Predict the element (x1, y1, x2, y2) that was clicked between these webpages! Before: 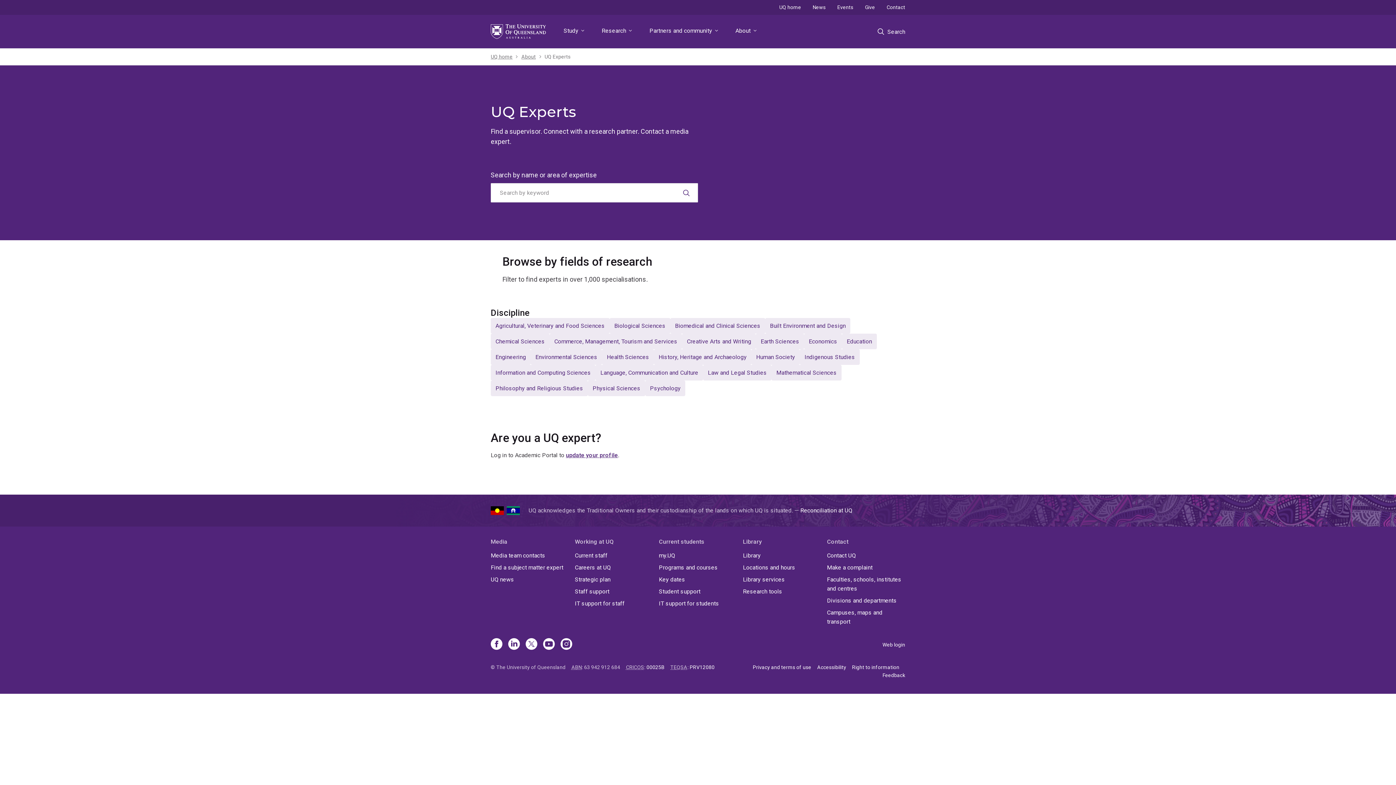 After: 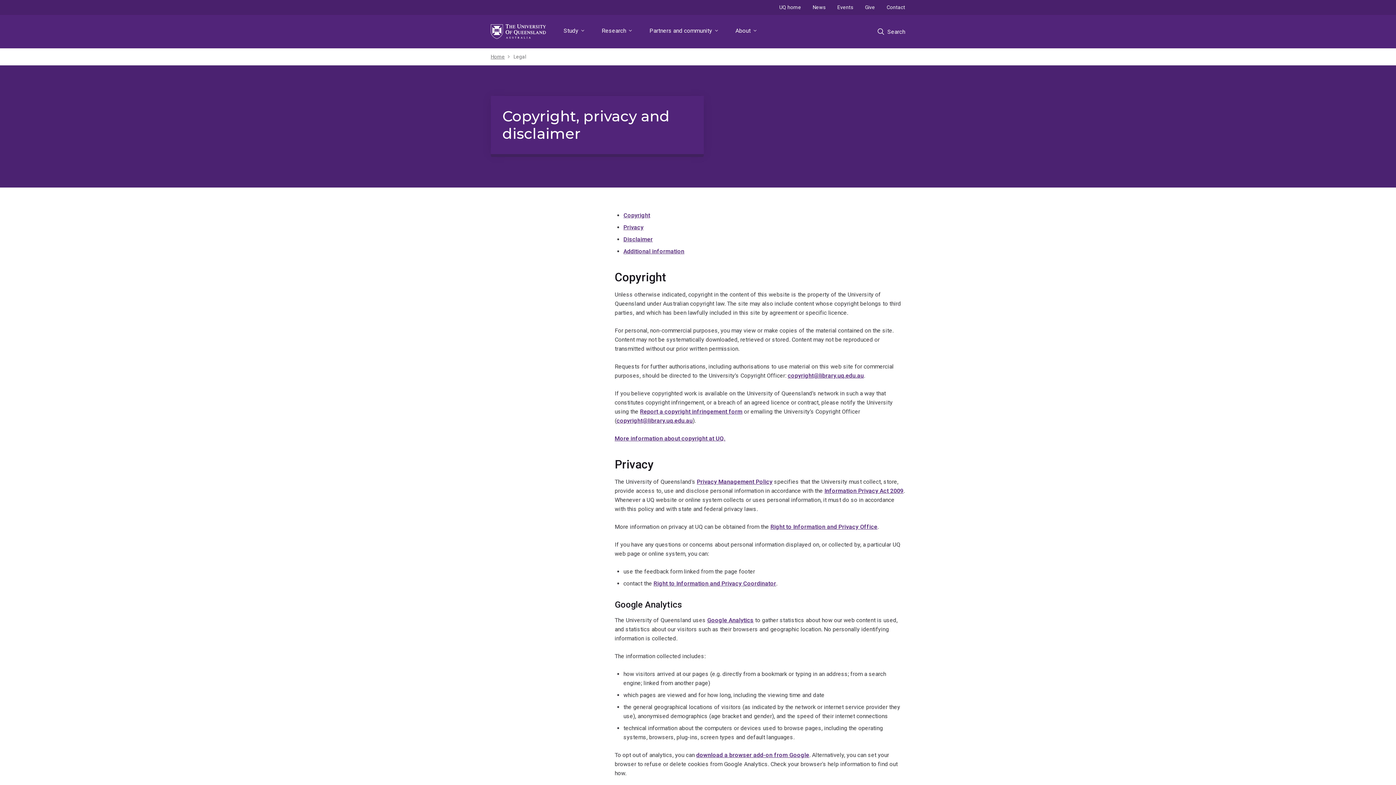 Action: label: Privacy and terms of use bbox: (753, 664, 811, 670)